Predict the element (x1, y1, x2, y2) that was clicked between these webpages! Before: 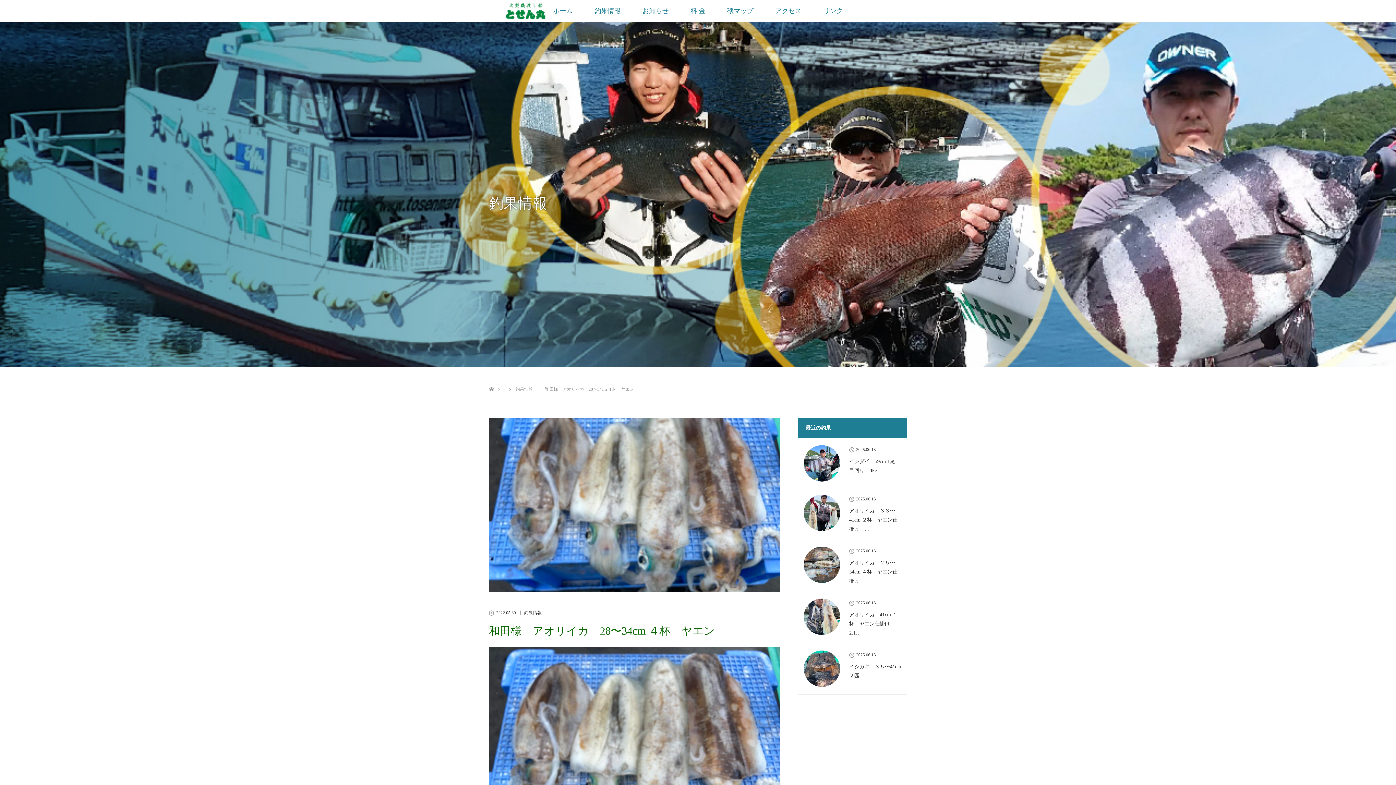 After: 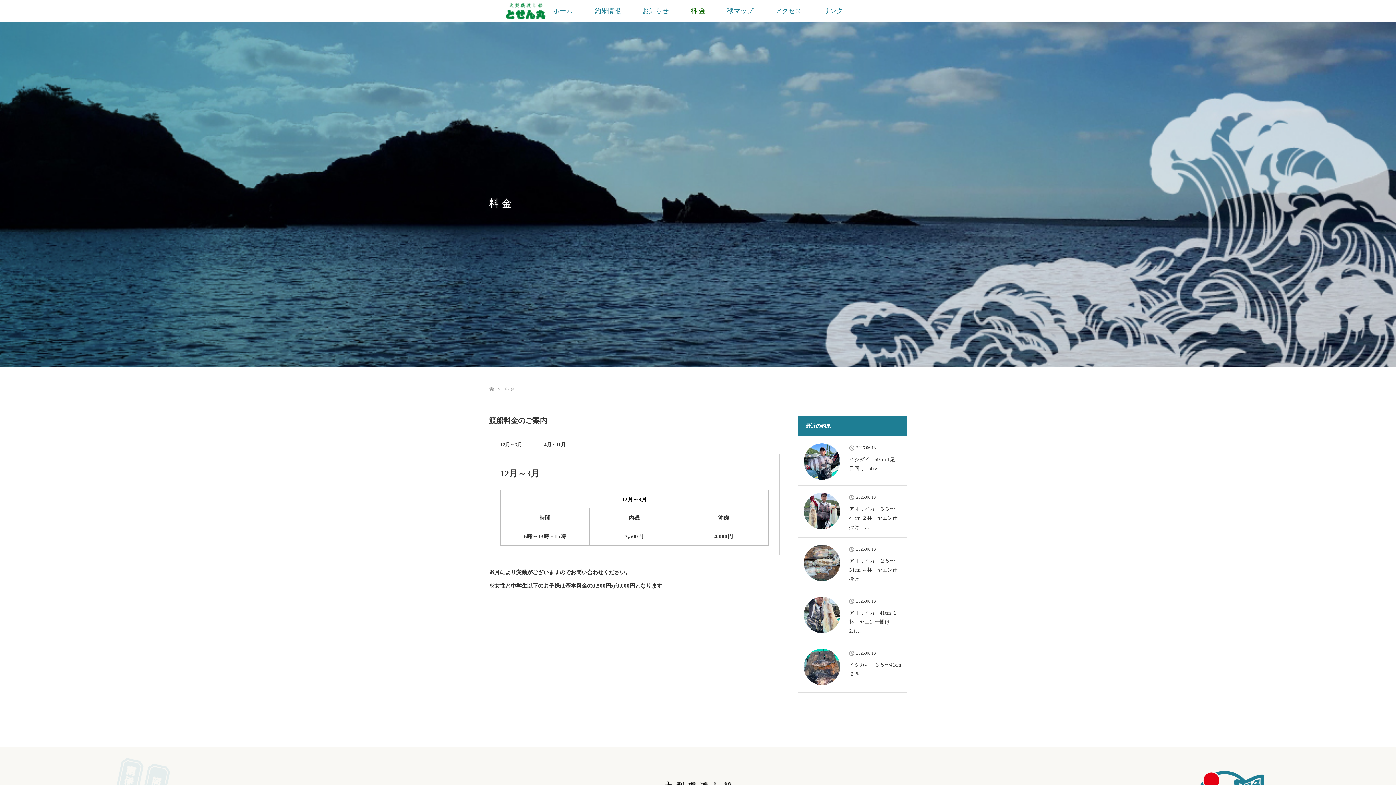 Action: label: 料 金 bbox: (679, 0, 716, 21)